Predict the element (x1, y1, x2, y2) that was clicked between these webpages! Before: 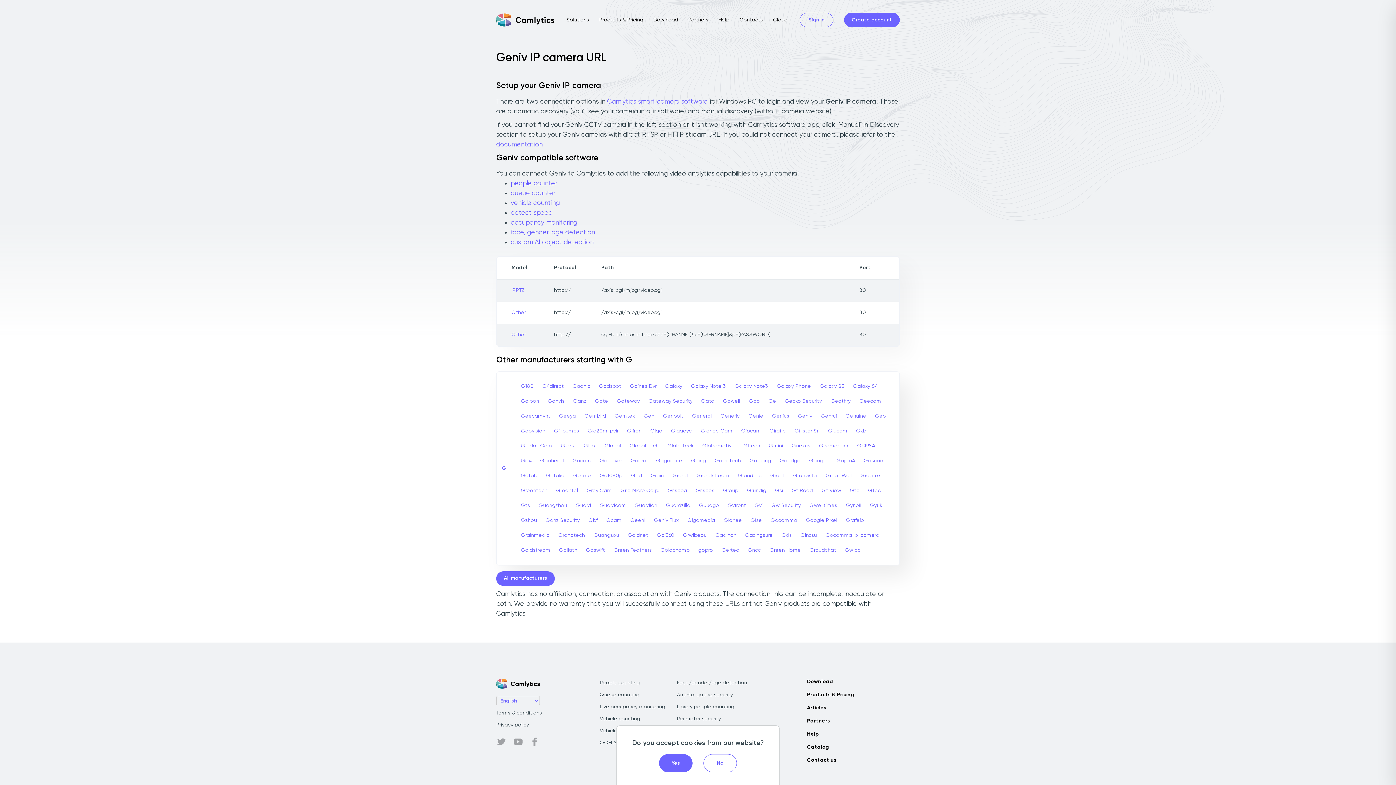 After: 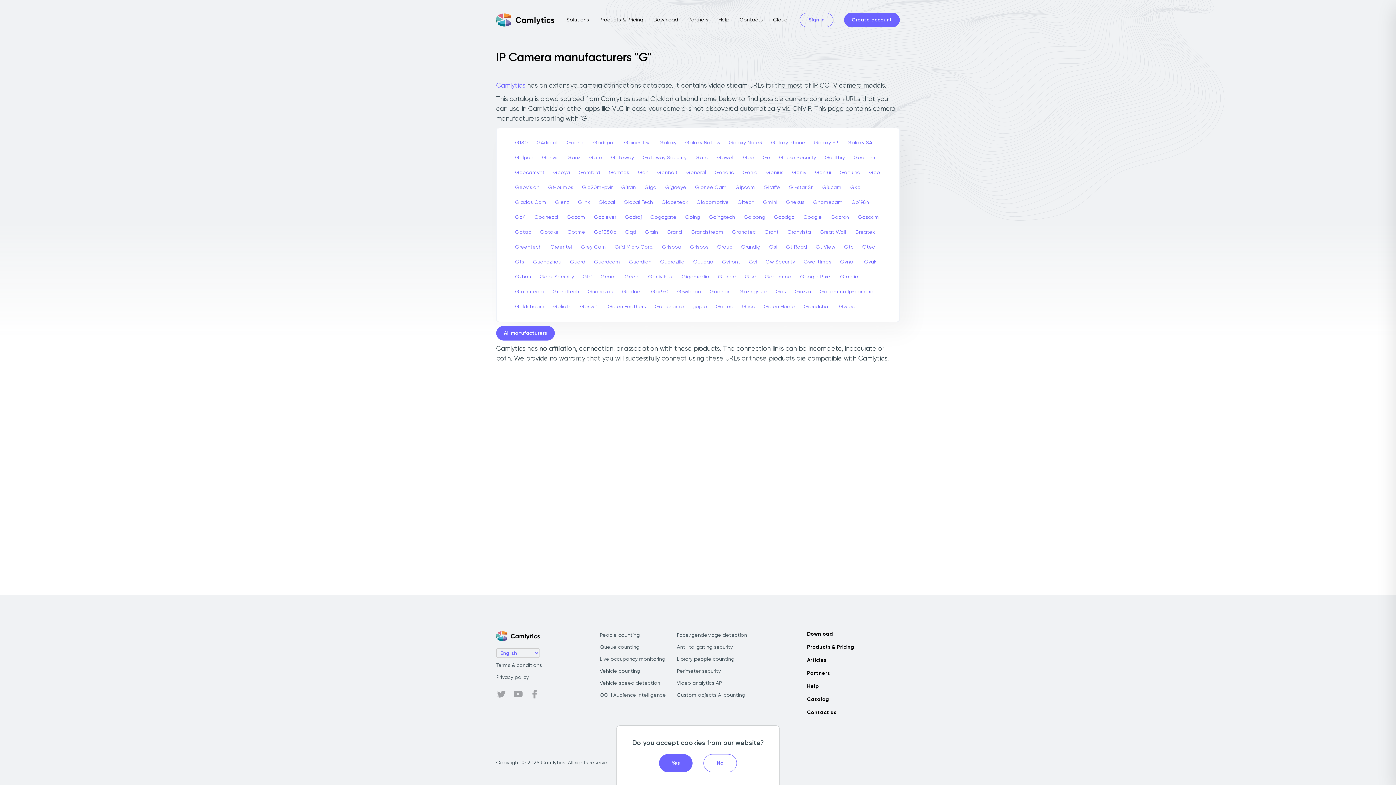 Action: label: G bbox: (502, 465, 506, 471)